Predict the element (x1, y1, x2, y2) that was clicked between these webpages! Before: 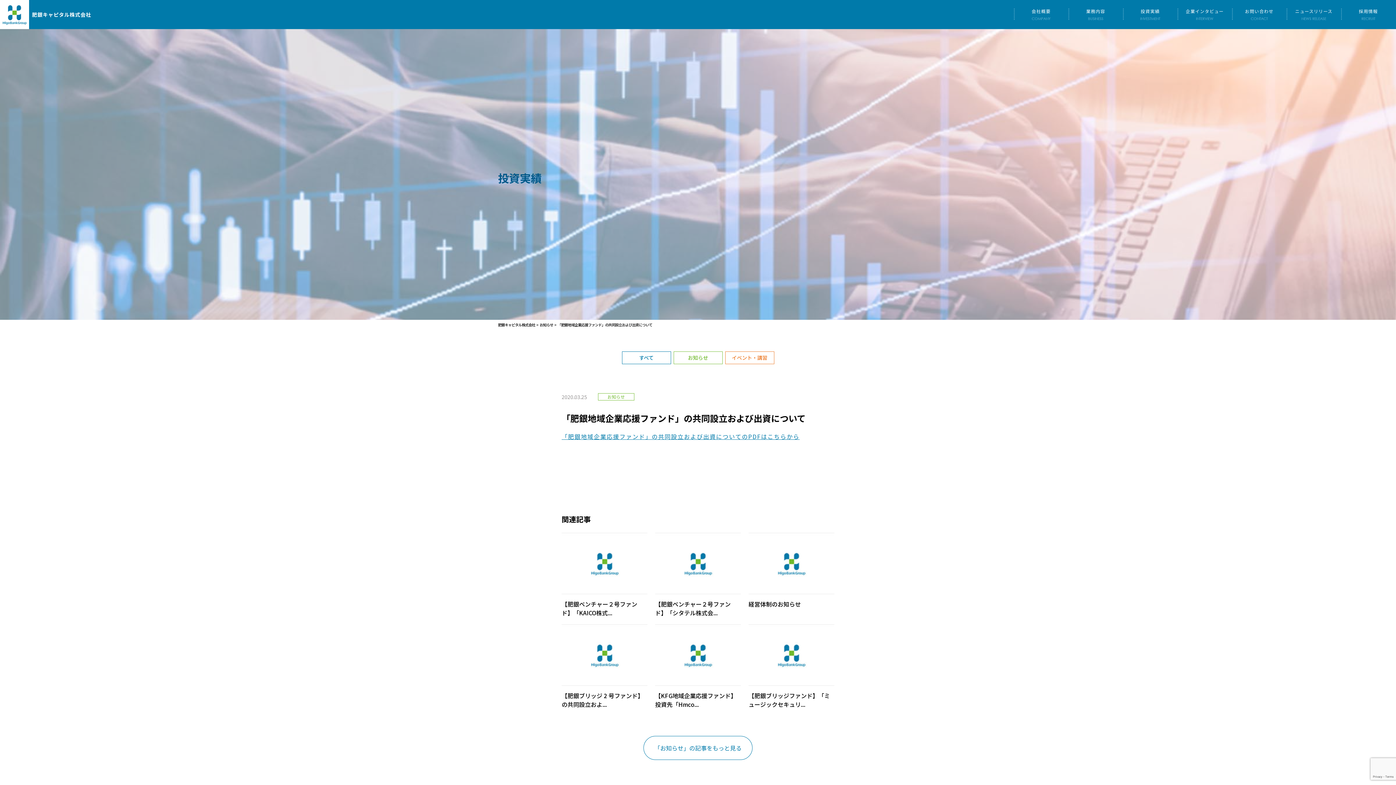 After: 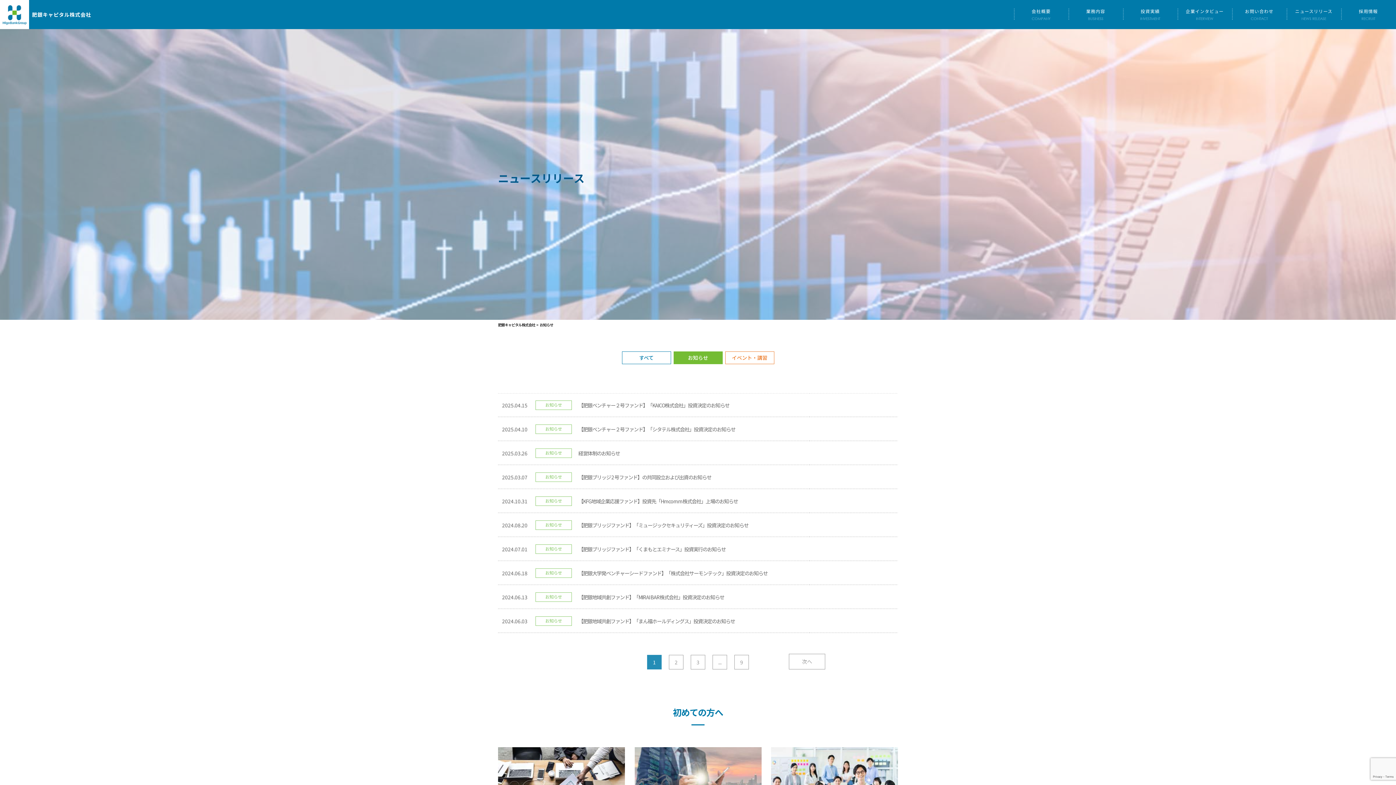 Action: label: 「お知らせ」の記事をもっと見る bbox: (643, 736, 752, 760)